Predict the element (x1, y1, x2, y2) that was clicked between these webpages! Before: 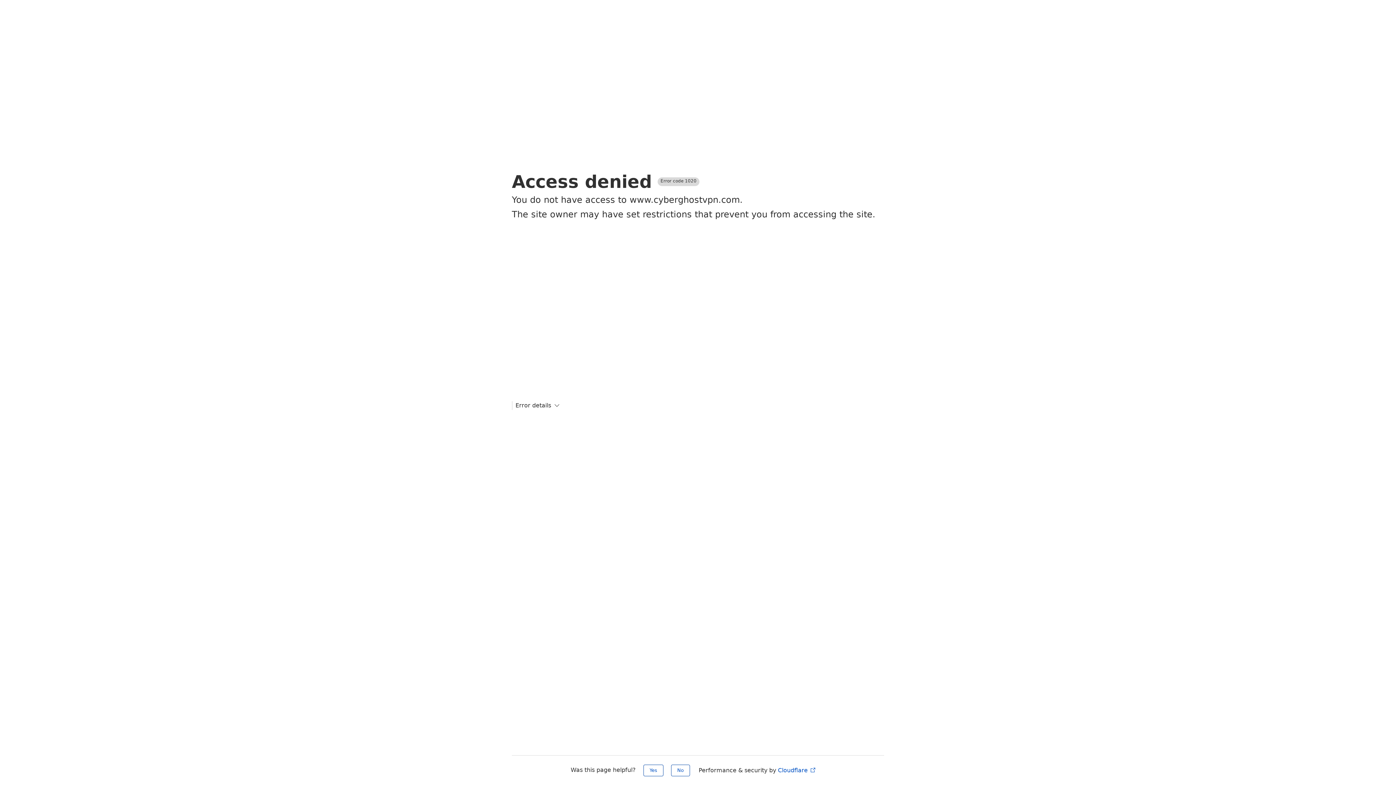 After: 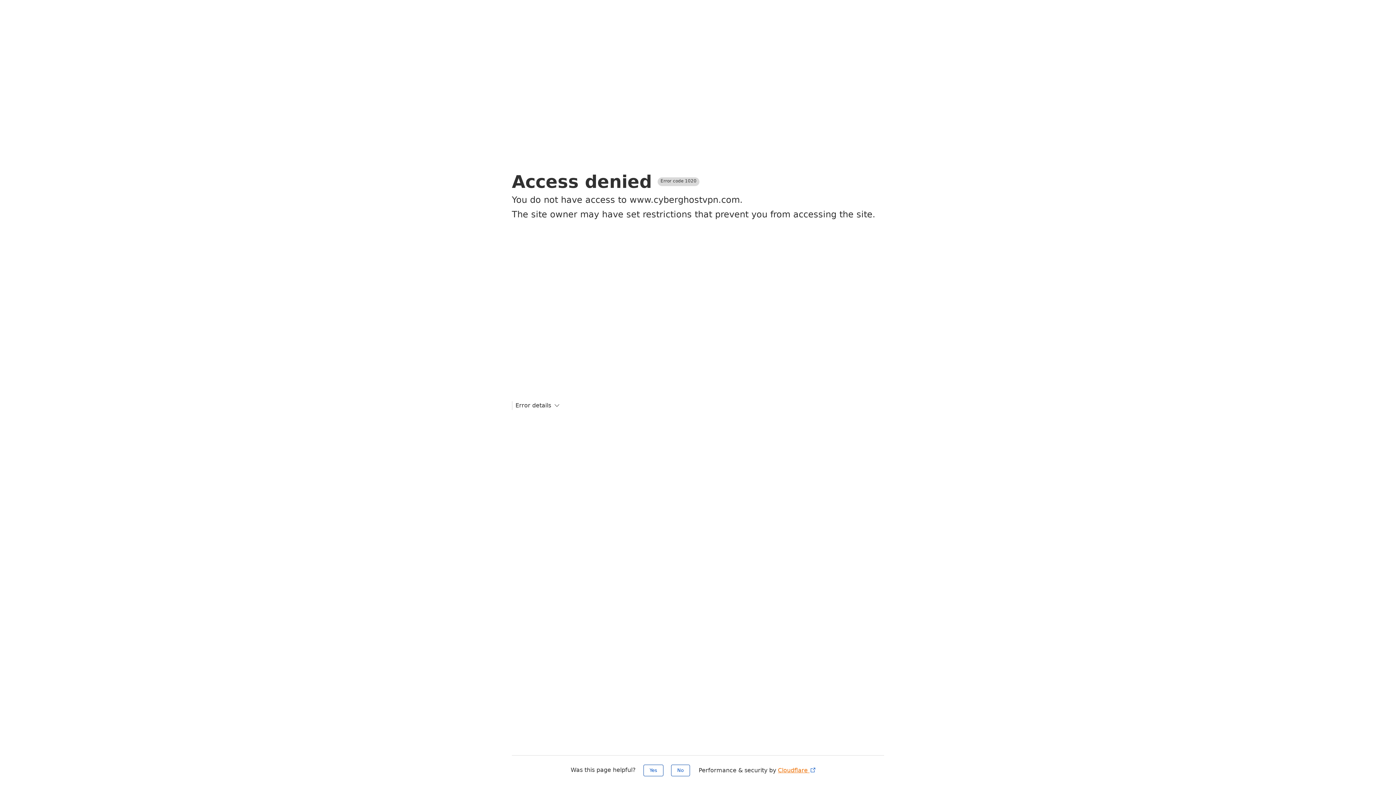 Action: label: Cloudflare  bbox: (778, 767, 816, 774)